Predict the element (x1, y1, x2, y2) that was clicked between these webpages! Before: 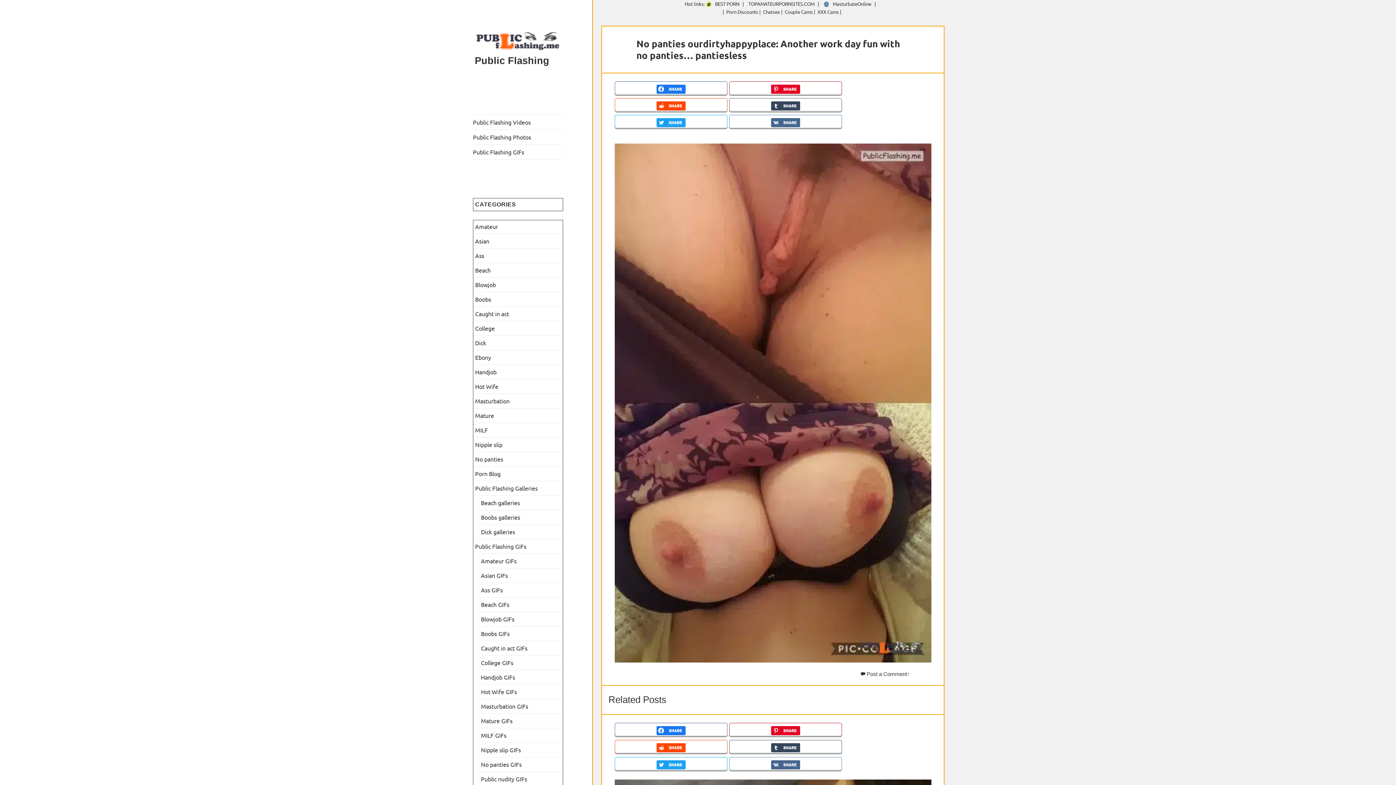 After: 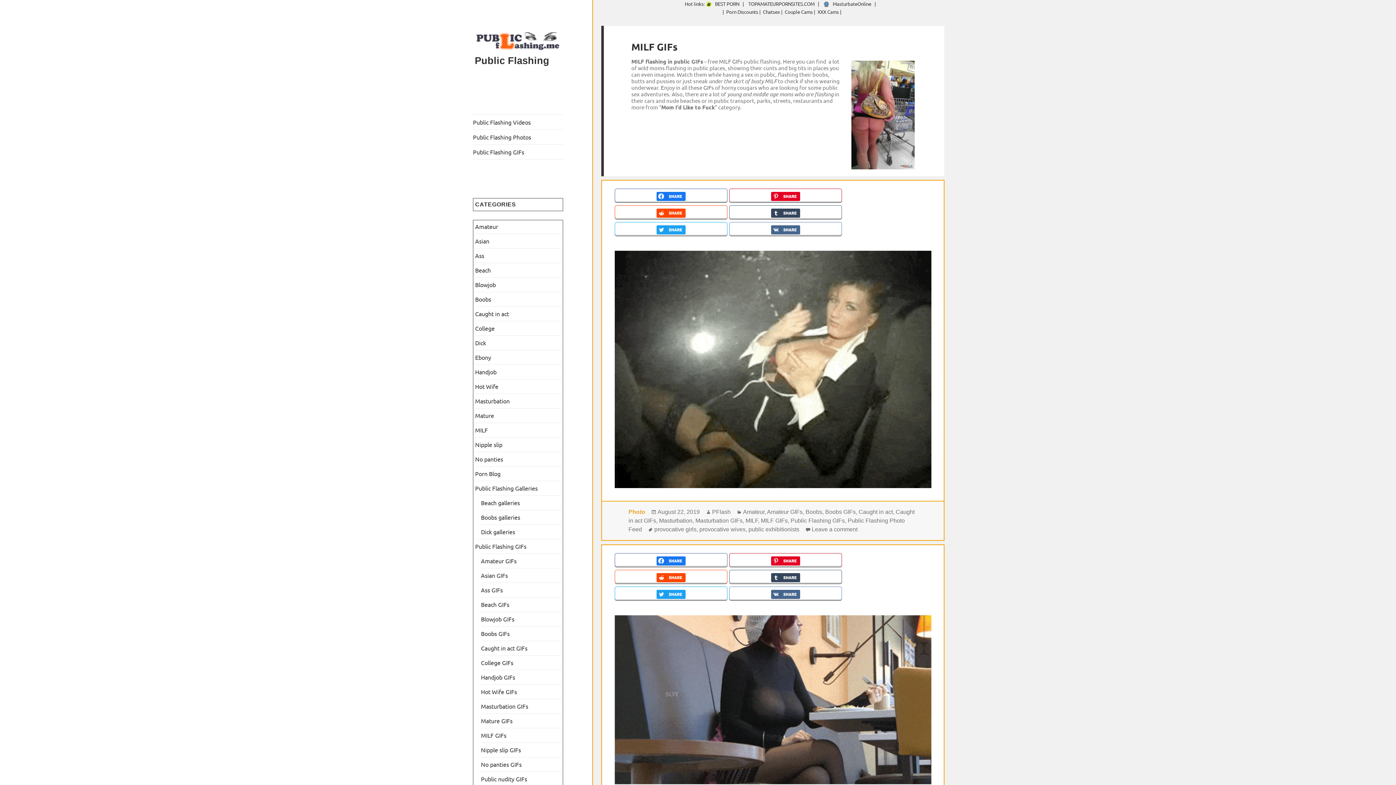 Action: bbox: (481, 732, 506, 739) label: MILF GIFs